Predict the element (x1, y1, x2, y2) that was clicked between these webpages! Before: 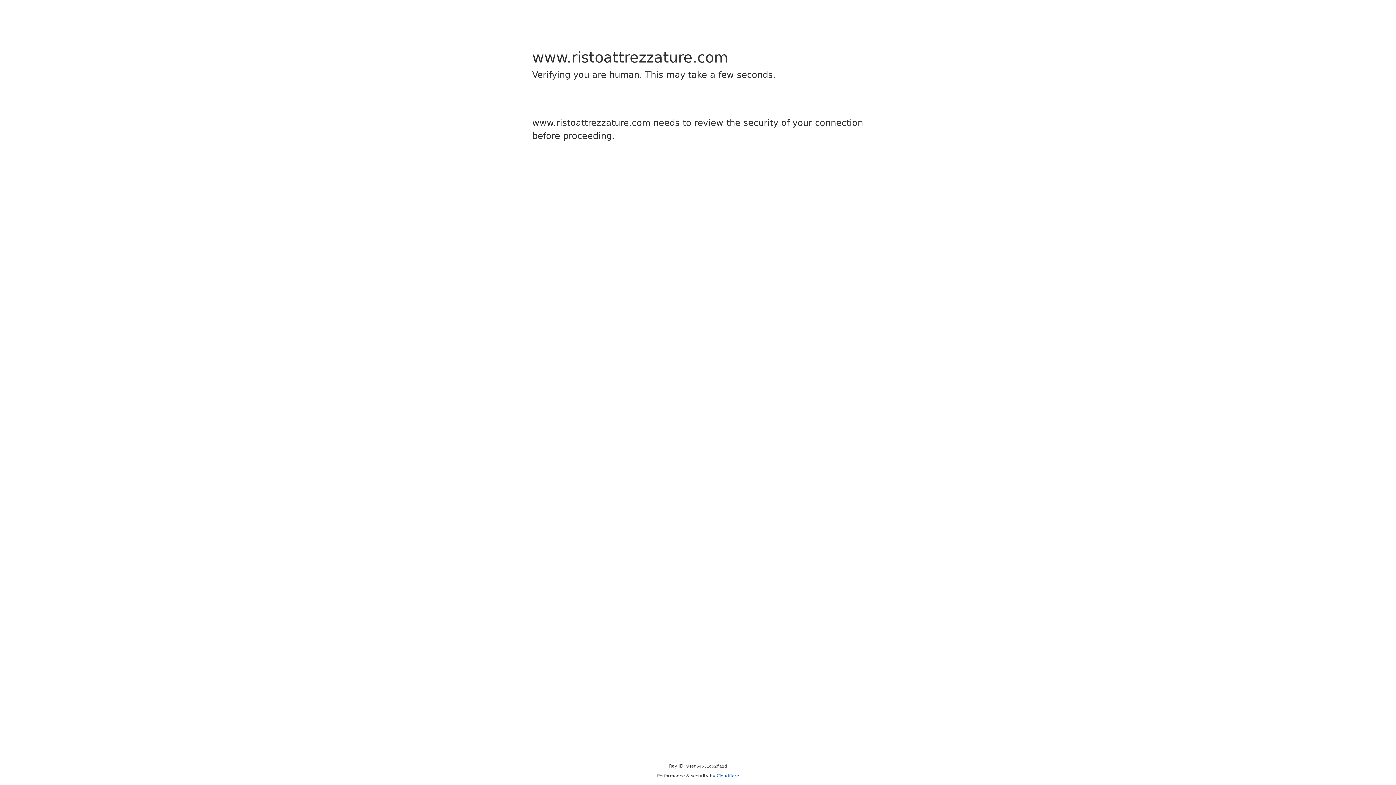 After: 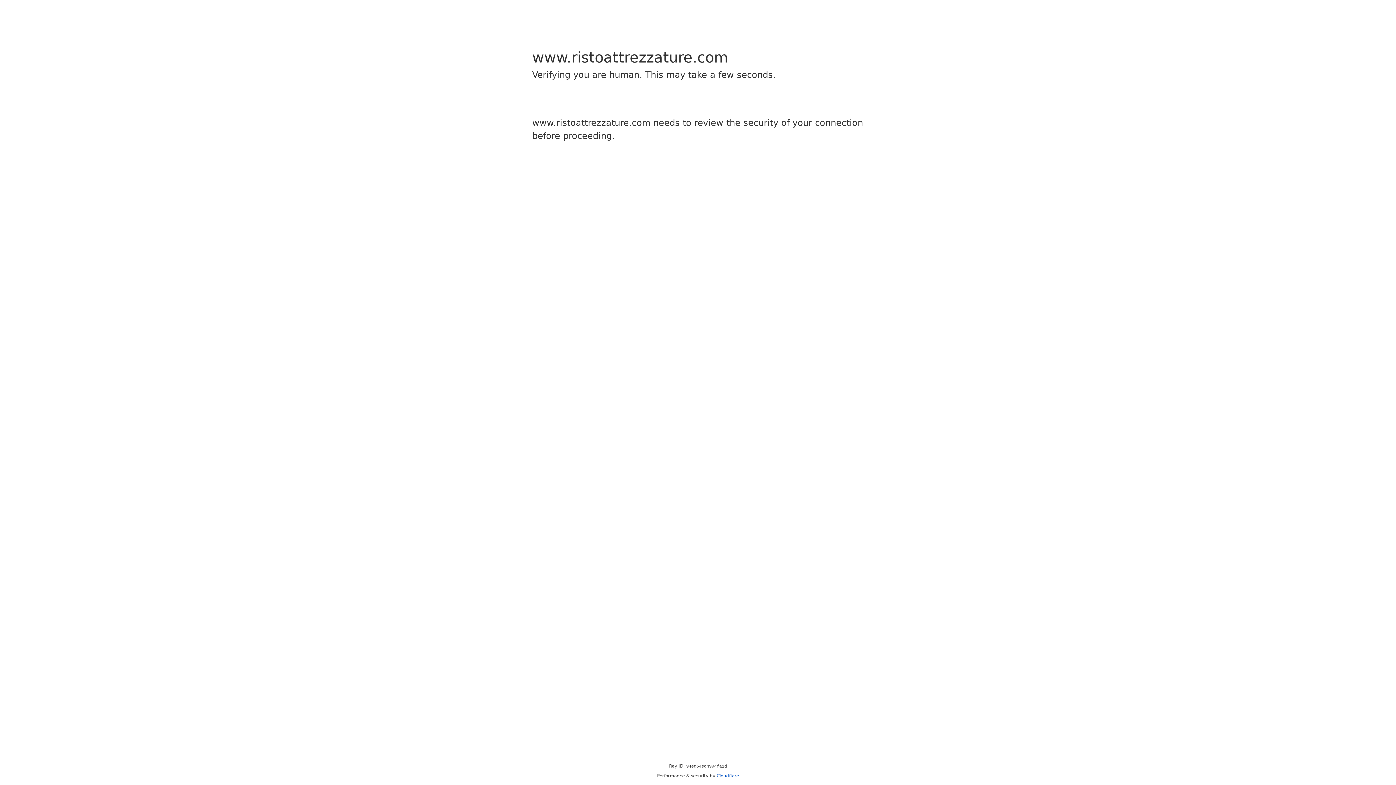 Action: bbox: (716, 773, 739, 778) label: Cloudflare